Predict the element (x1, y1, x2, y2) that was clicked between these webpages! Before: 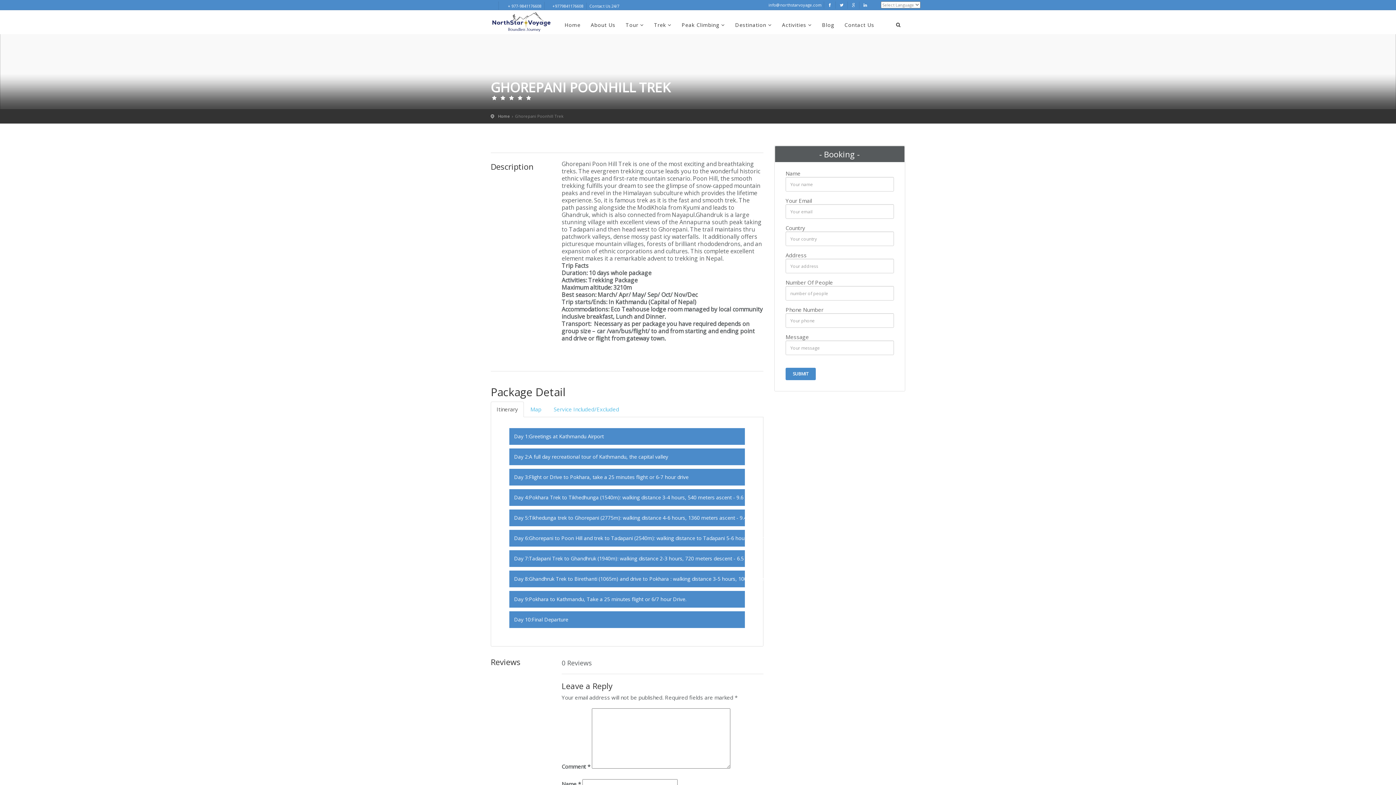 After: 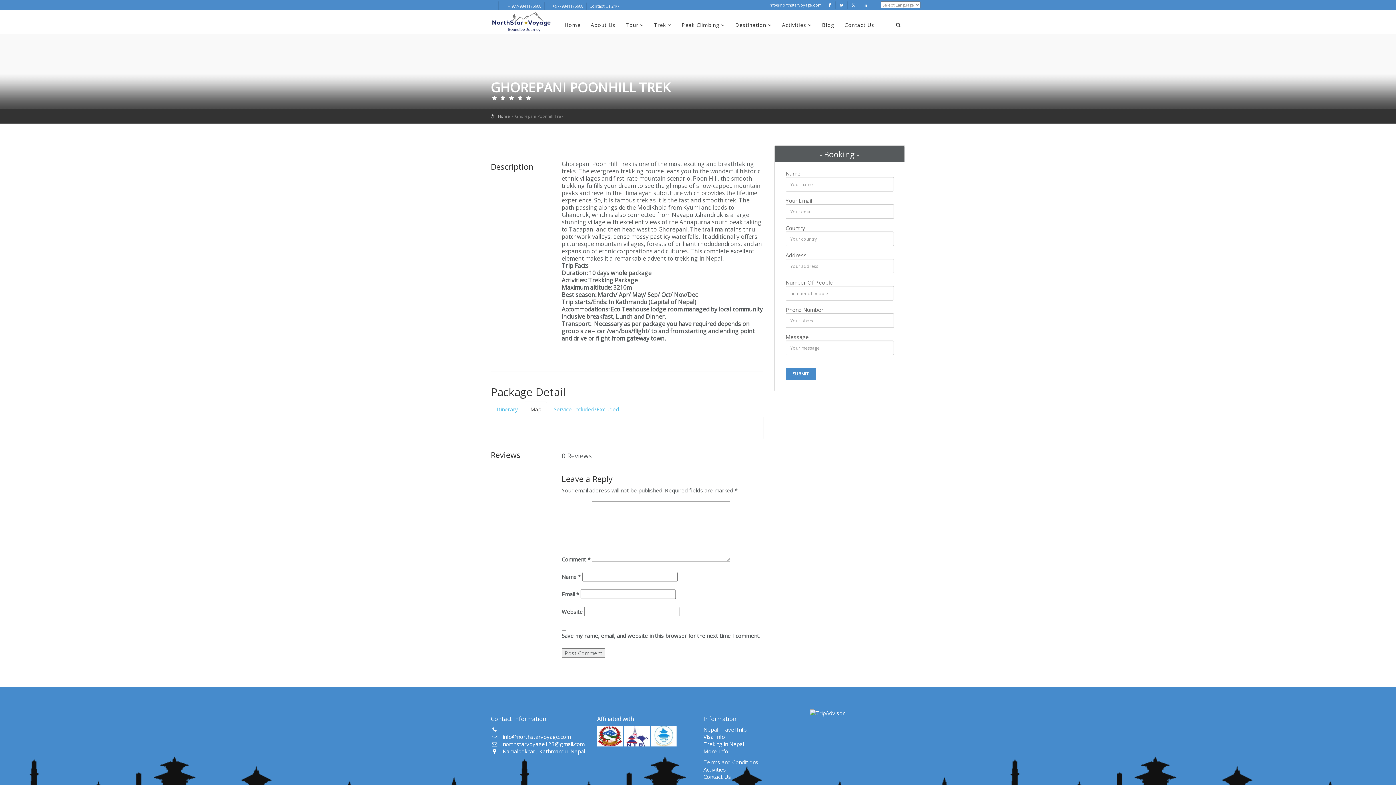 Action: label: Map bbox: (524, 401, 547, 417)